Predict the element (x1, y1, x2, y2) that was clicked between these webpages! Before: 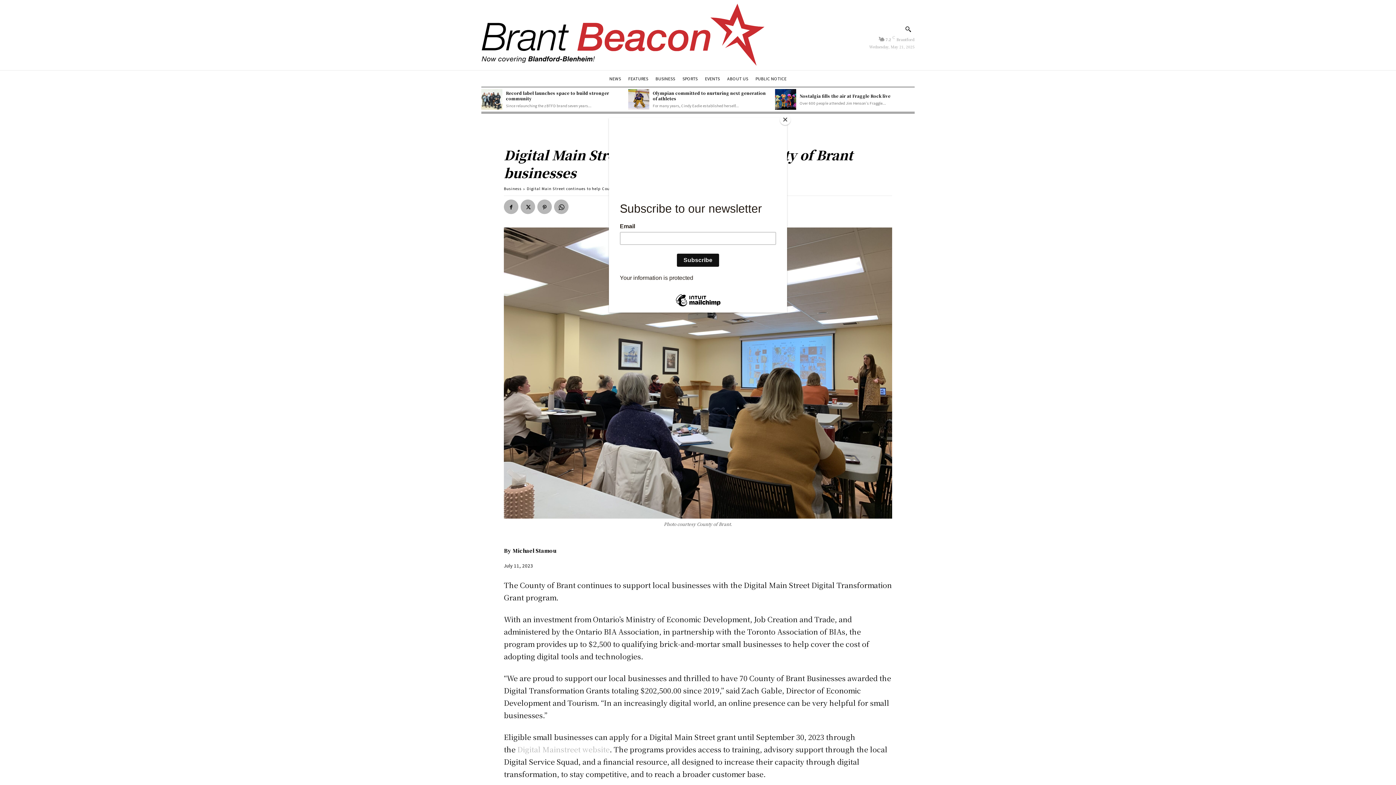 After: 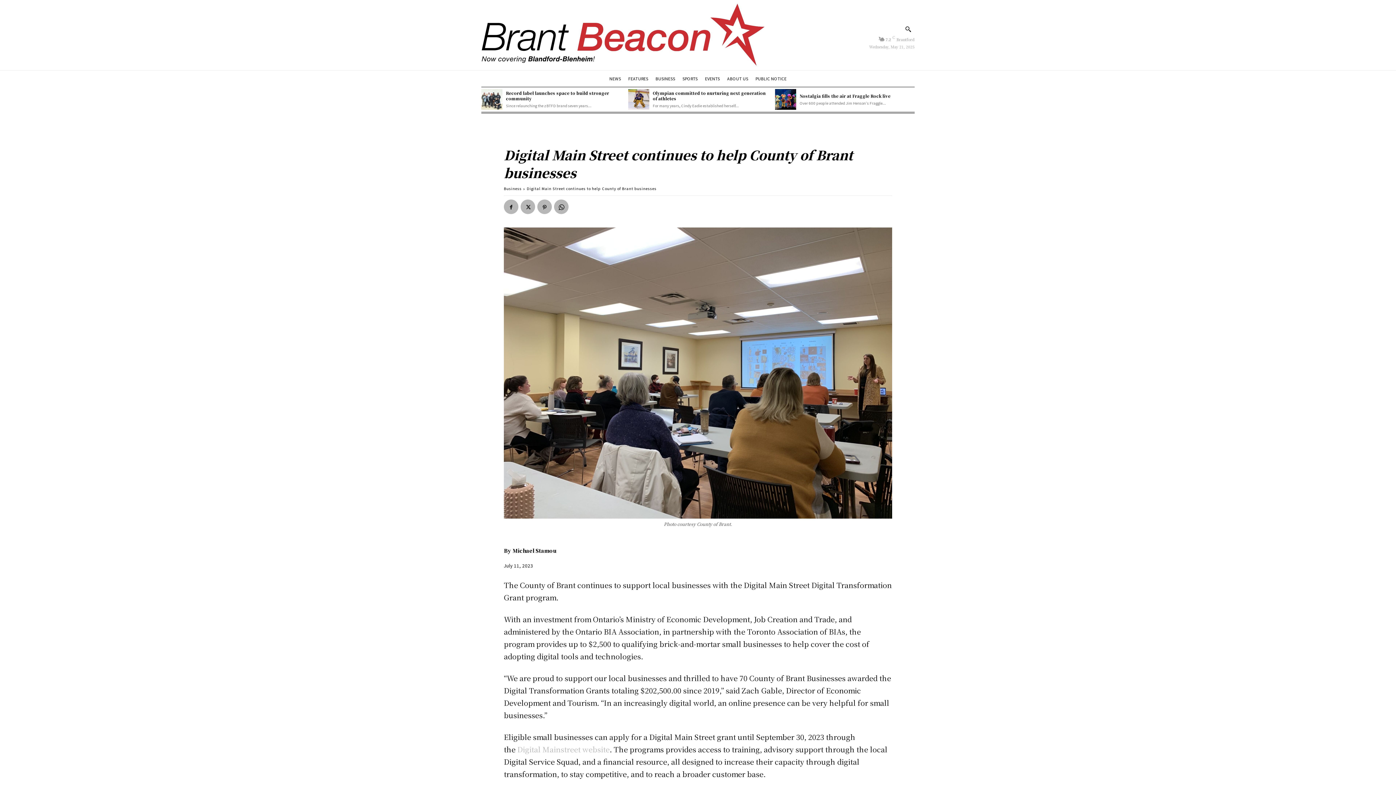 Action: bbox: (780, 114, 790, 125) label: Close